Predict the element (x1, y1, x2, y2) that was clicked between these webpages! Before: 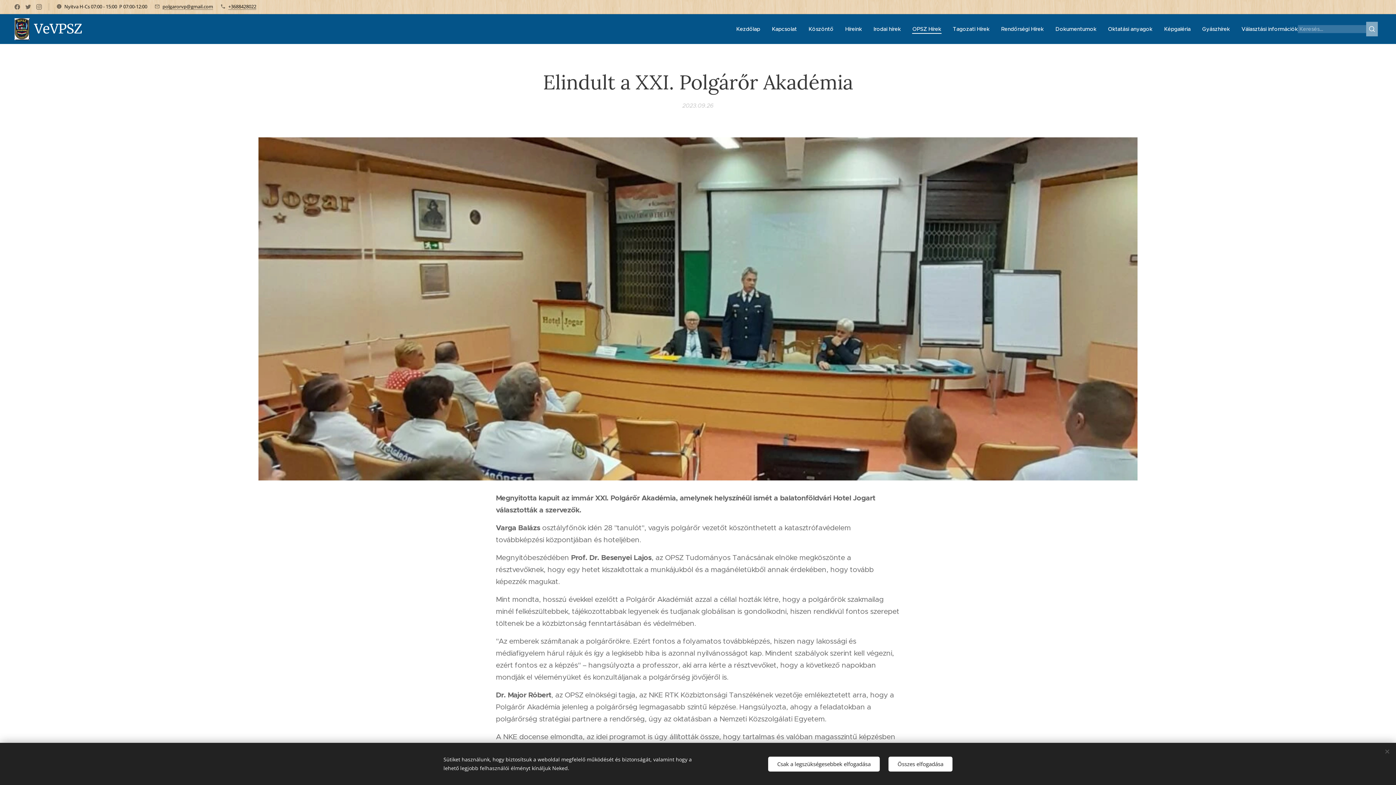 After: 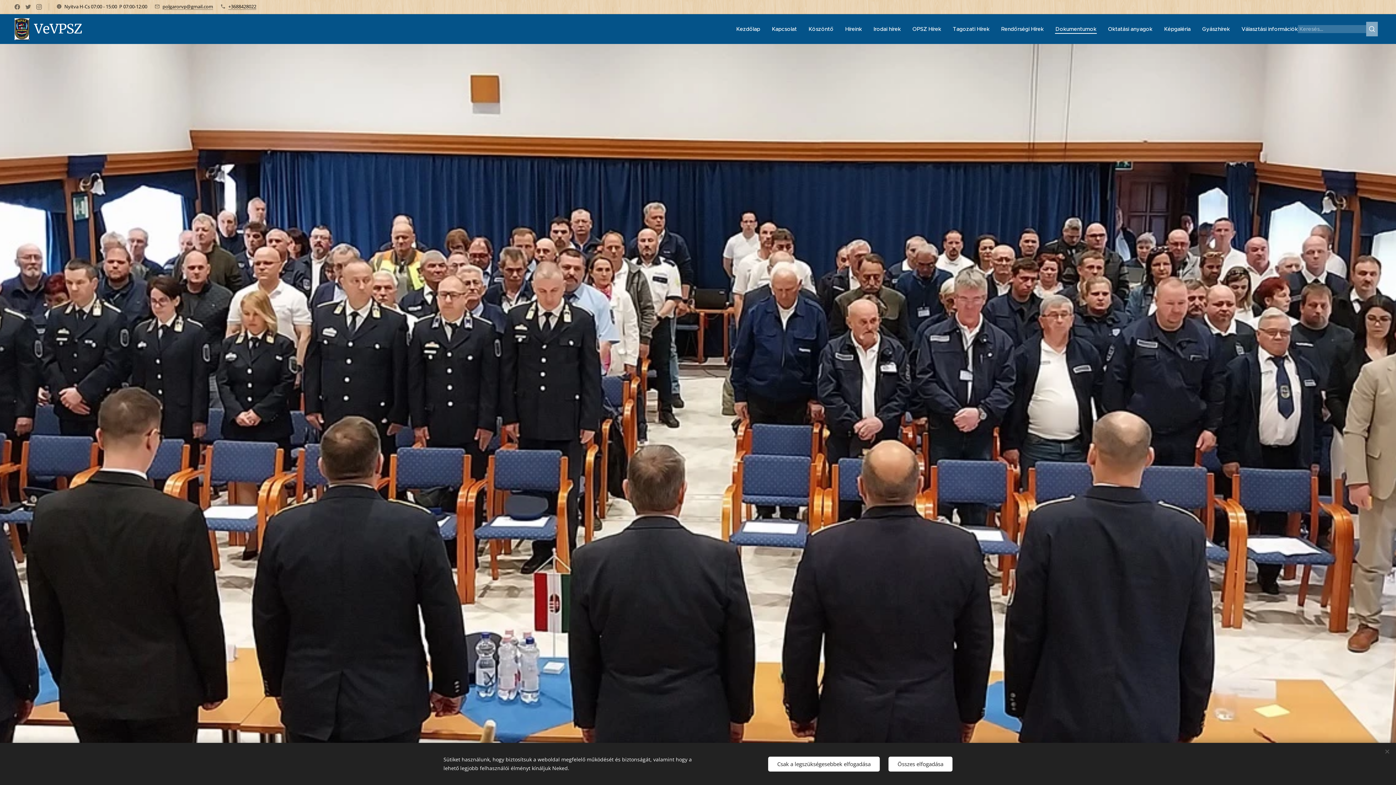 Action: label: Dokumentumok bbox: (1049, 20, 1102, 38)